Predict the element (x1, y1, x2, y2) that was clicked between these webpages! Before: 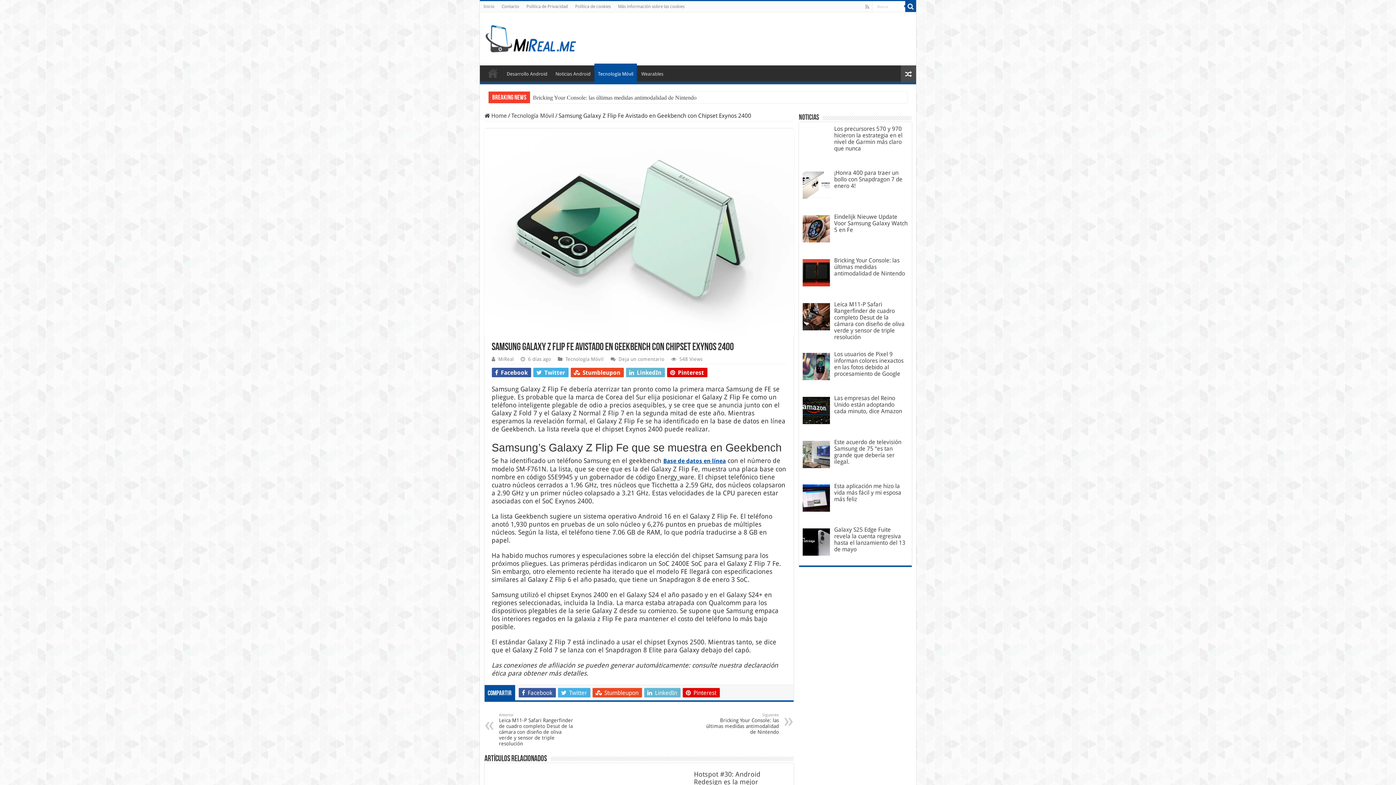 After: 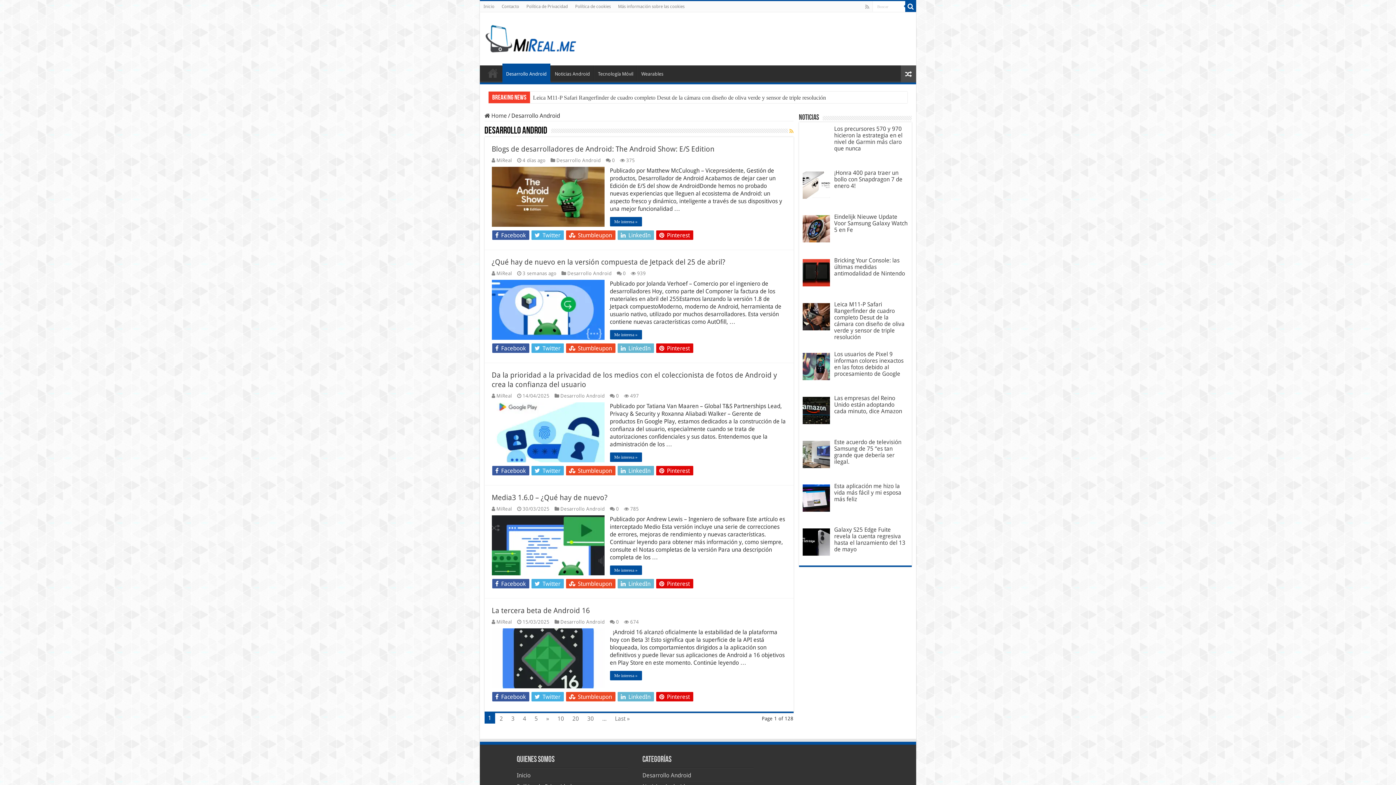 Action: bbox: (502, 65, 551, 80) label: Desarrollo Android